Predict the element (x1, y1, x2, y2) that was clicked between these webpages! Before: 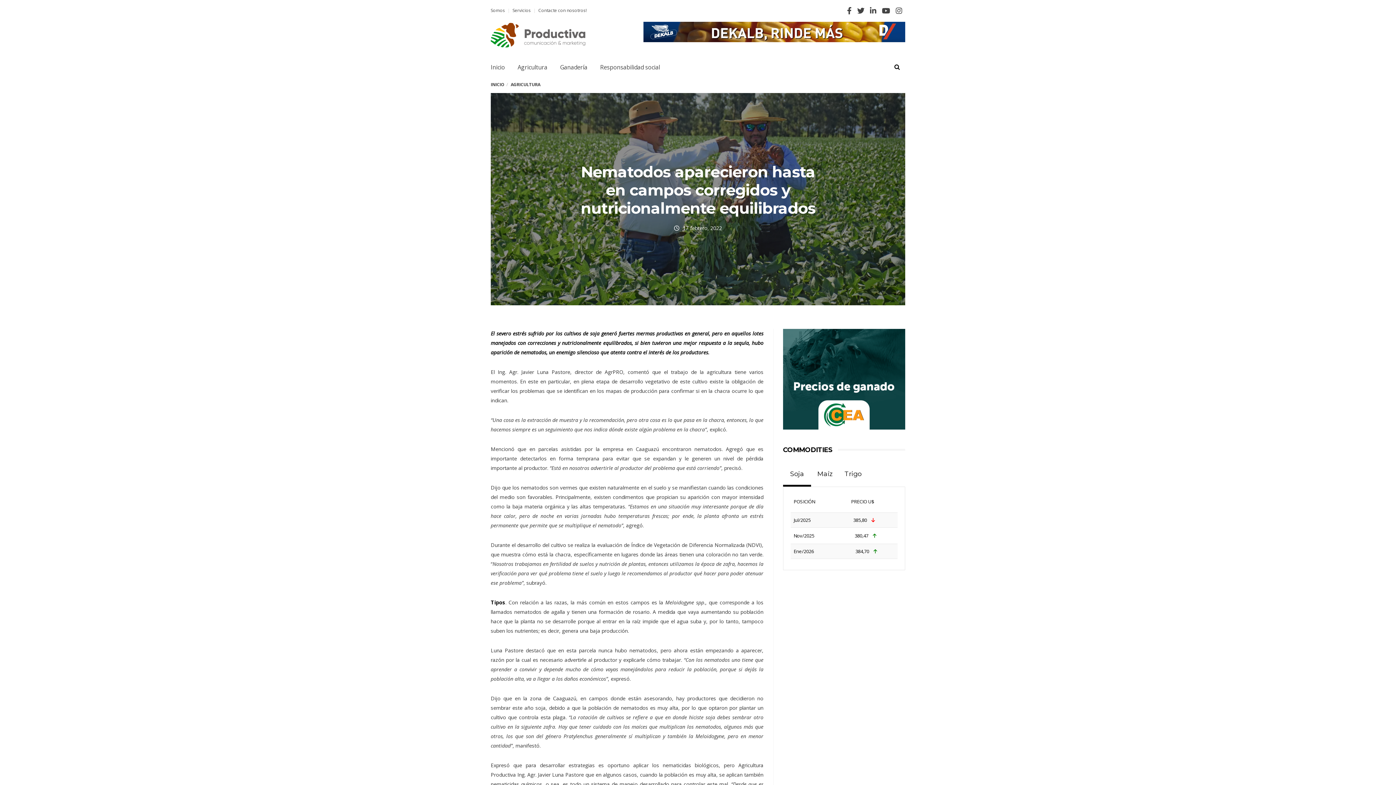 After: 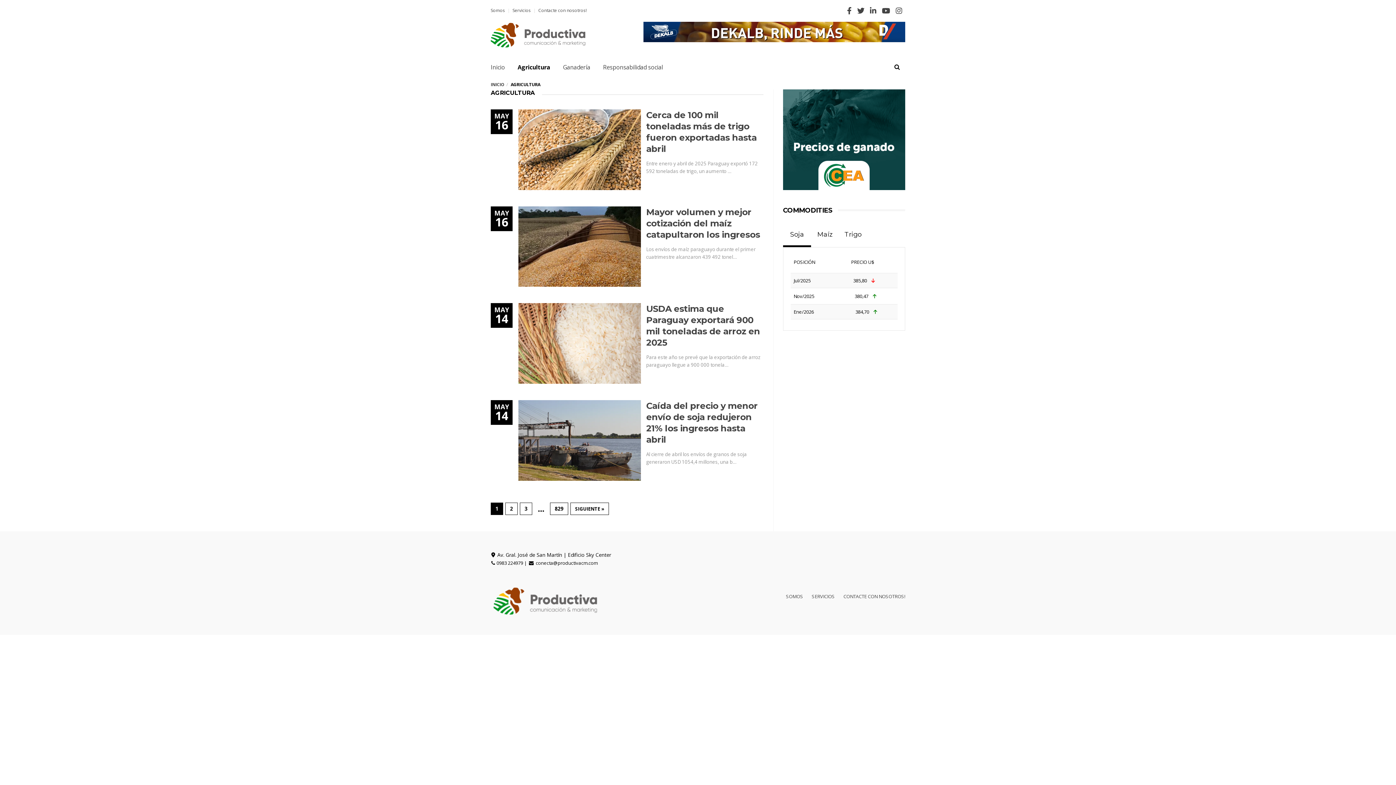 Action: bbox: (510, 81, 540, 87) label: AGRICULTURA